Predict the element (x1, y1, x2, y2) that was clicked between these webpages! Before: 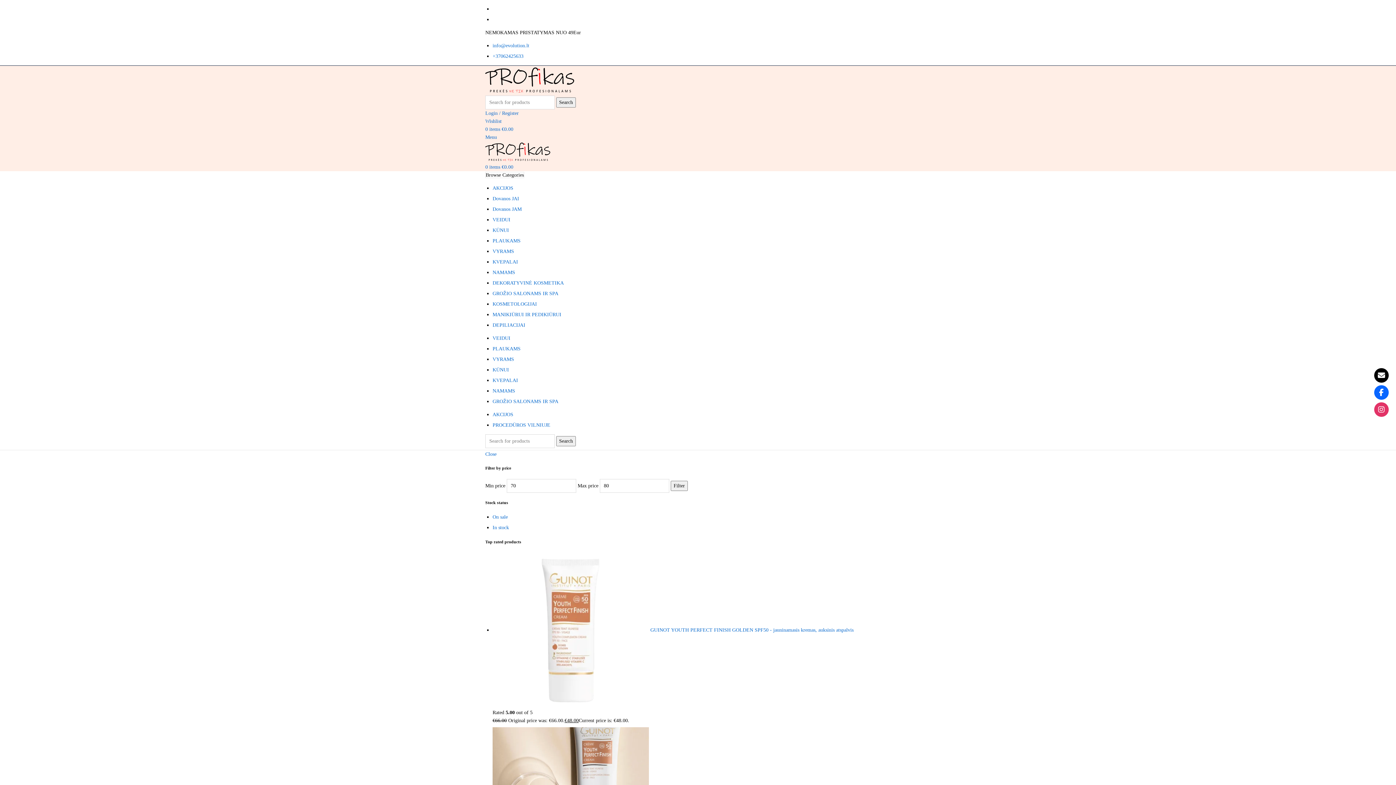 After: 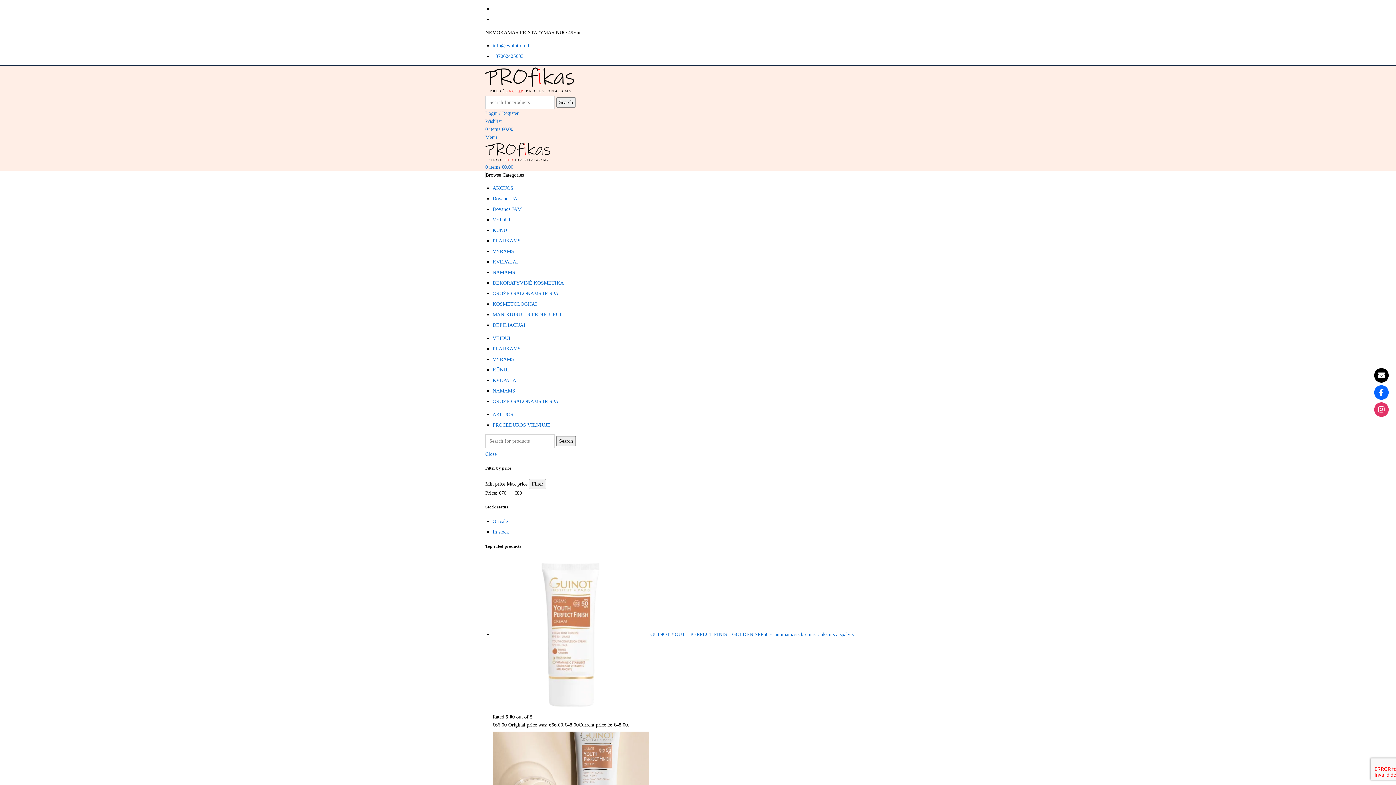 Action: label: Open mobile menu bbox: (485, 134, 497, 140)